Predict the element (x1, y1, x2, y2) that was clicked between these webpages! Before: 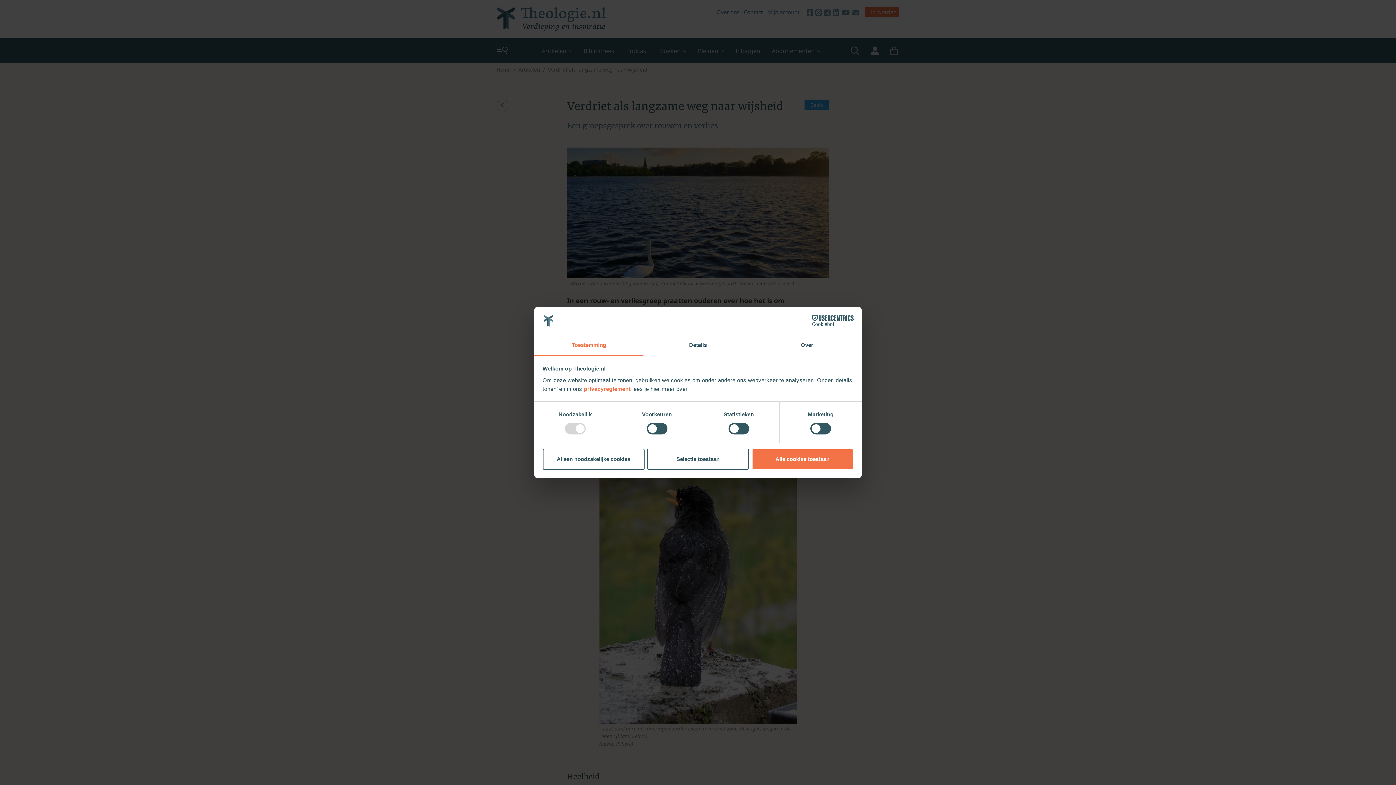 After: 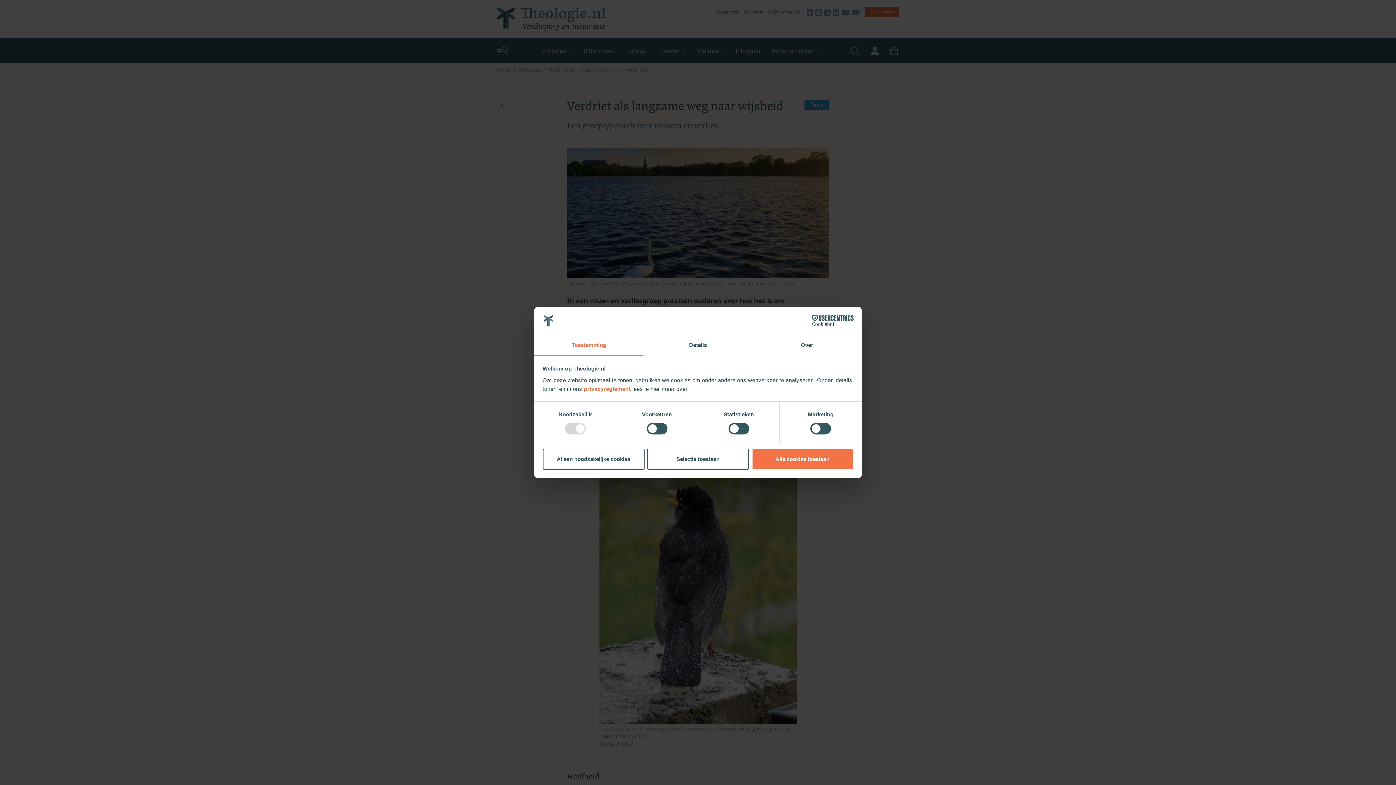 Action: label: Toestemming bbox: (534, 335, 643, 356)